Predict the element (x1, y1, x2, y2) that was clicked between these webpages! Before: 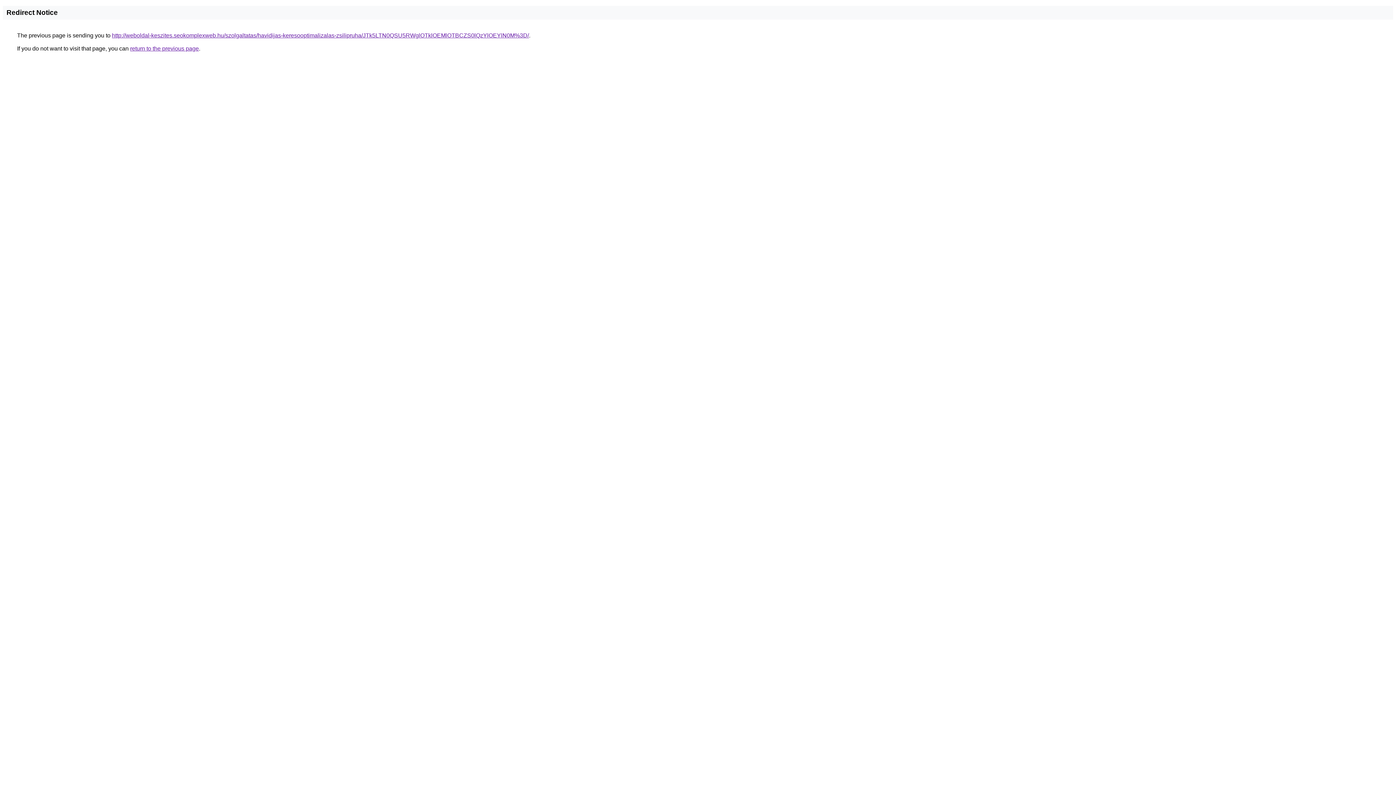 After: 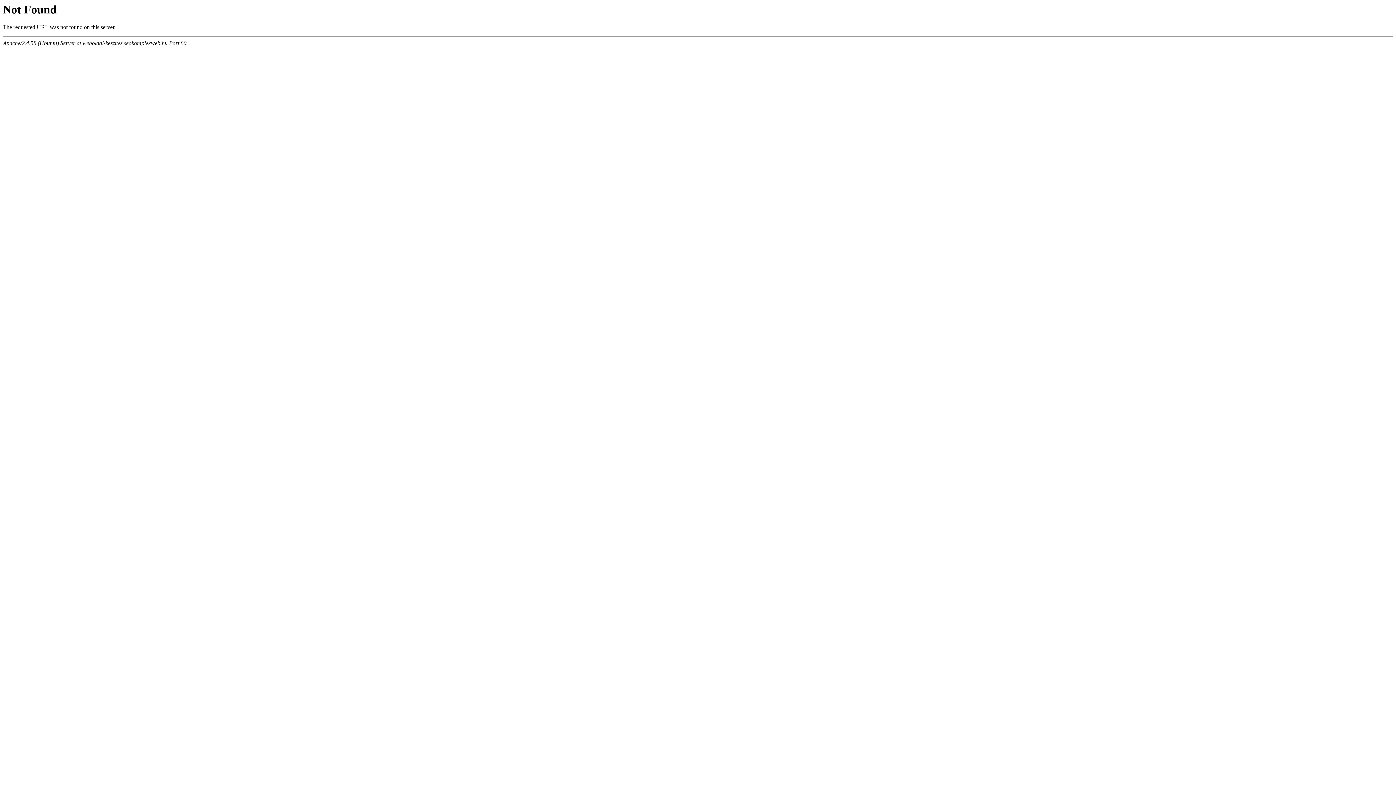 Action: label: http://weboldal-keszites.seokomplexweb.hu/szolgaltatas/havidijas-keresooptimalizalas-zsilipruha/JTk5LTN0QSU5RWglOTklOEMlOTBCZS0lQzYlOEYlN0M%3D/ bbox: (112, 32, 529, 38)